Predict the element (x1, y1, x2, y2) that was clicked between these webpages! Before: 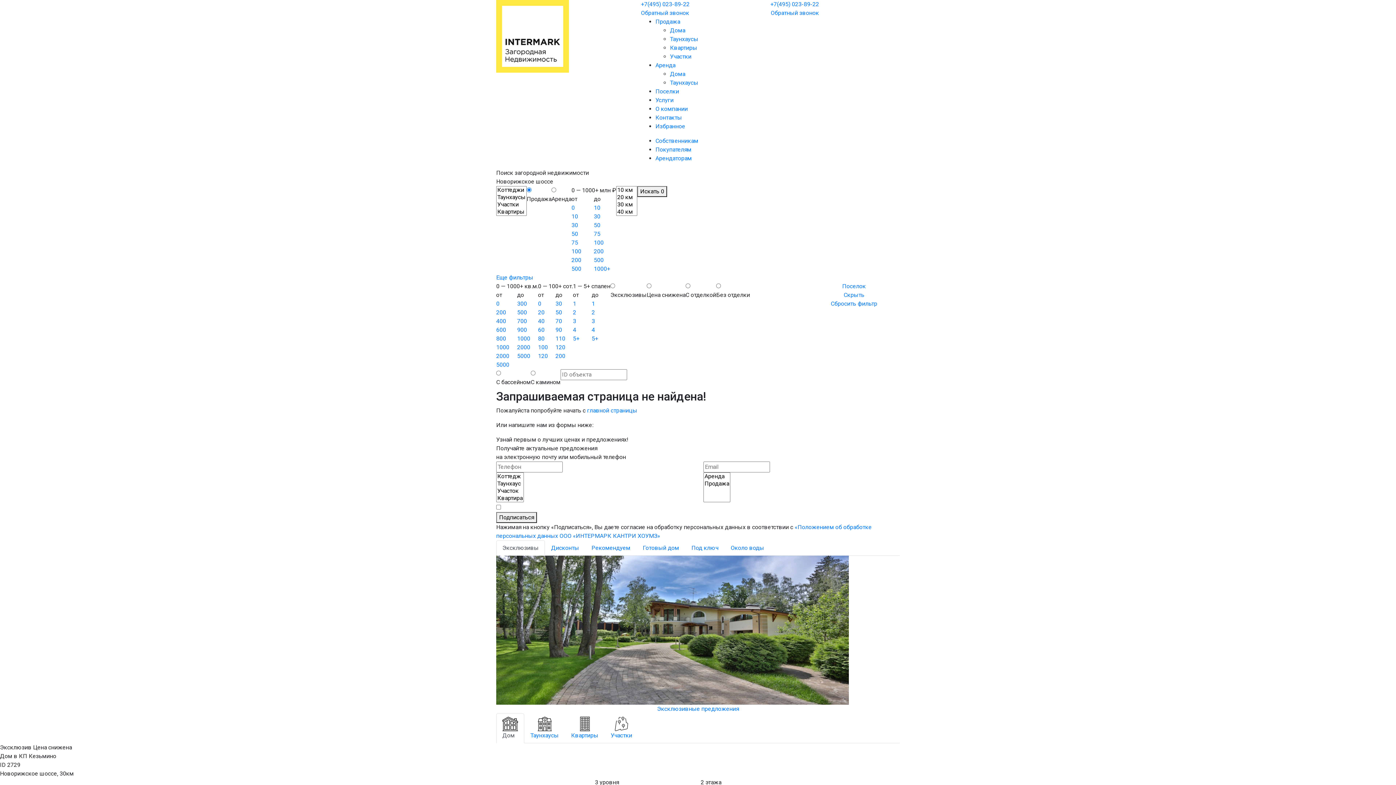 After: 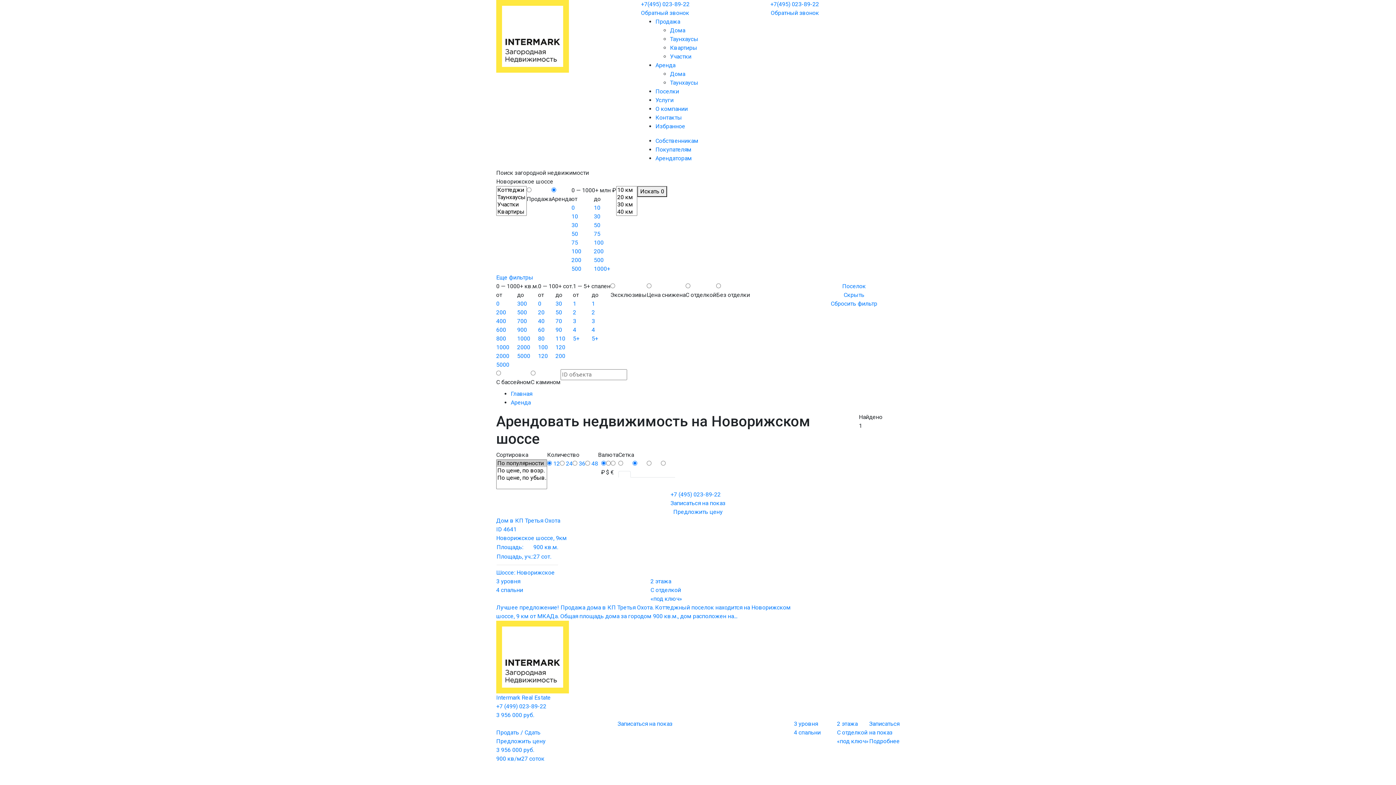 Action: label: Аренда bbox: (655, 61, 675, 68)